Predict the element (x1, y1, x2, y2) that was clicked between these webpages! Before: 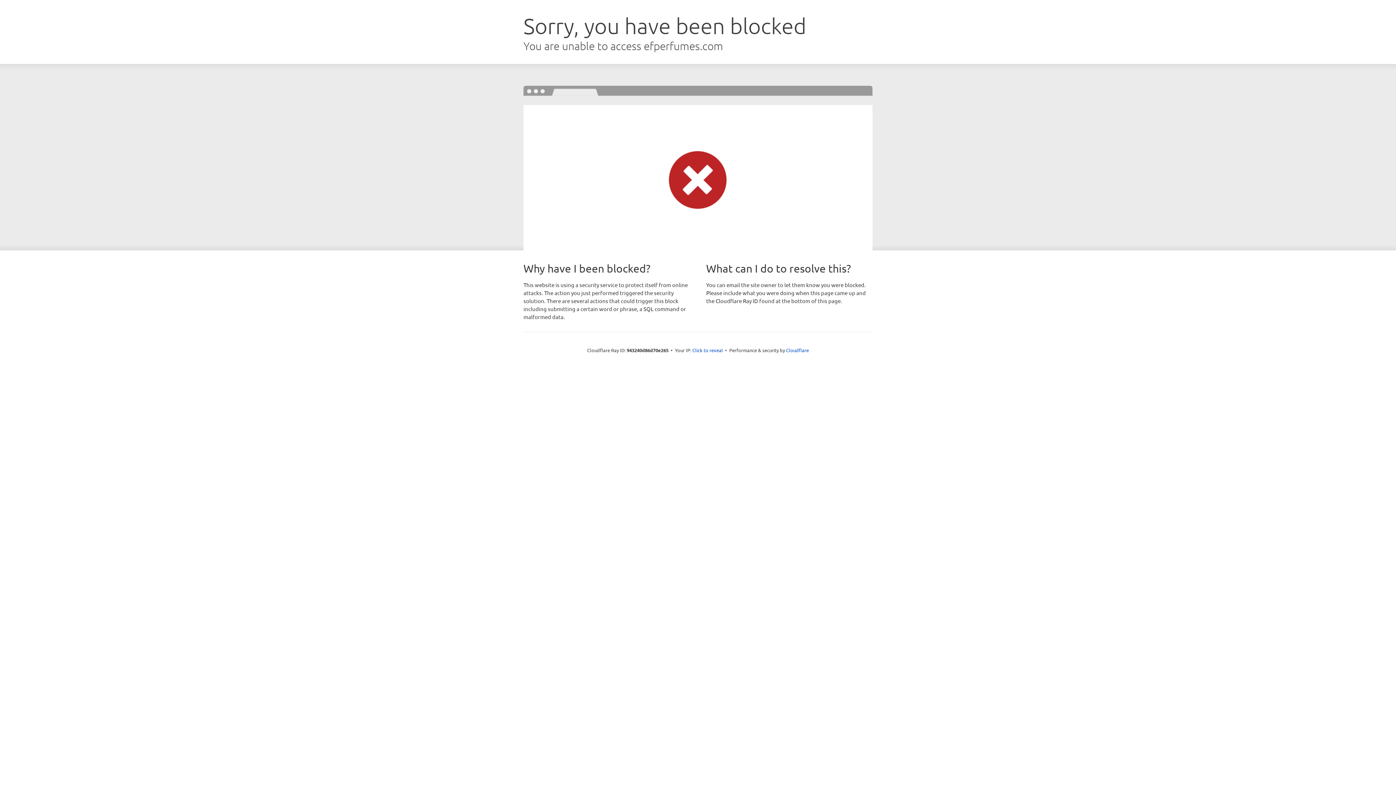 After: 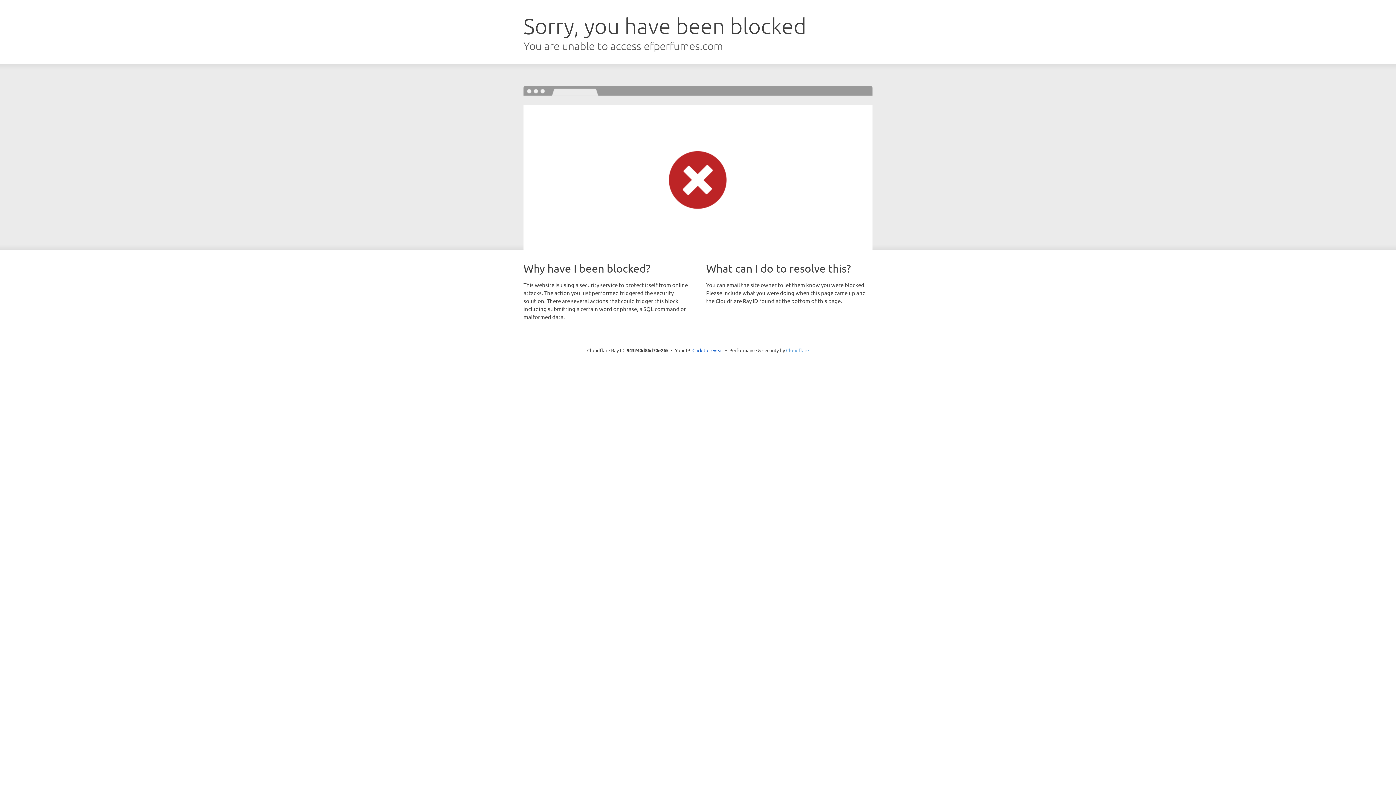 Action: label: Cloudflare bbox: (786, 347, 809, 353)